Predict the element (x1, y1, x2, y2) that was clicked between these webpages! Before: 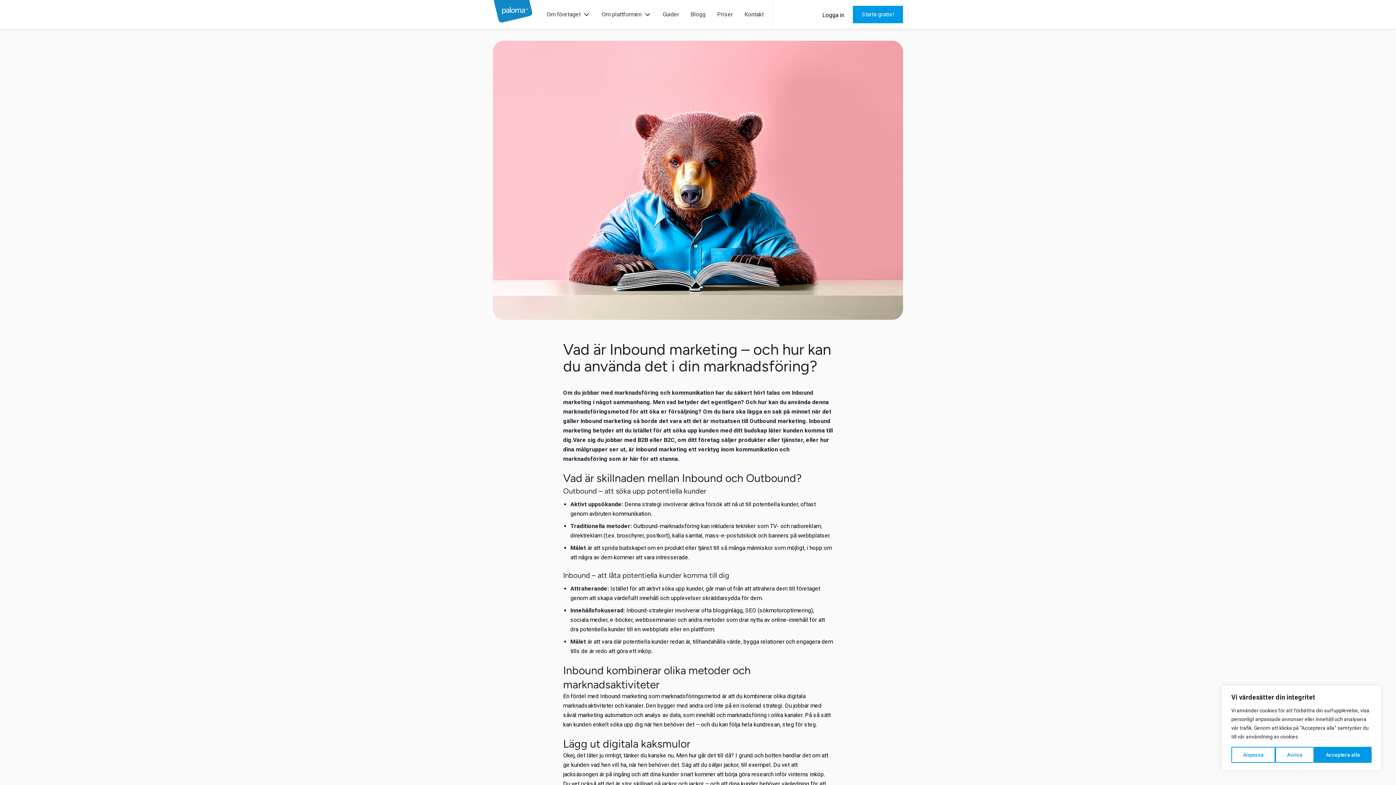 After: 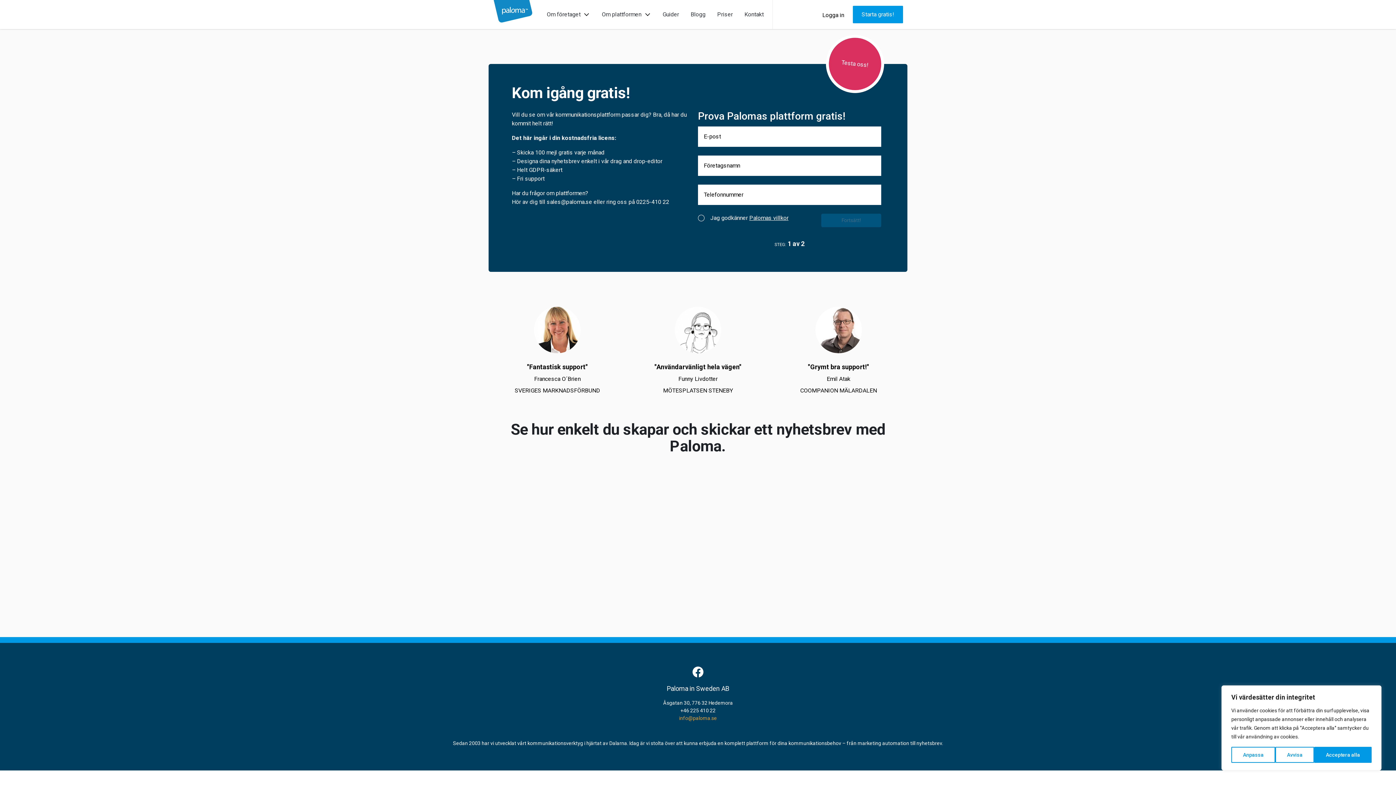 Action: bbox: (853, 5, 903, 23) label: Starta gratis!